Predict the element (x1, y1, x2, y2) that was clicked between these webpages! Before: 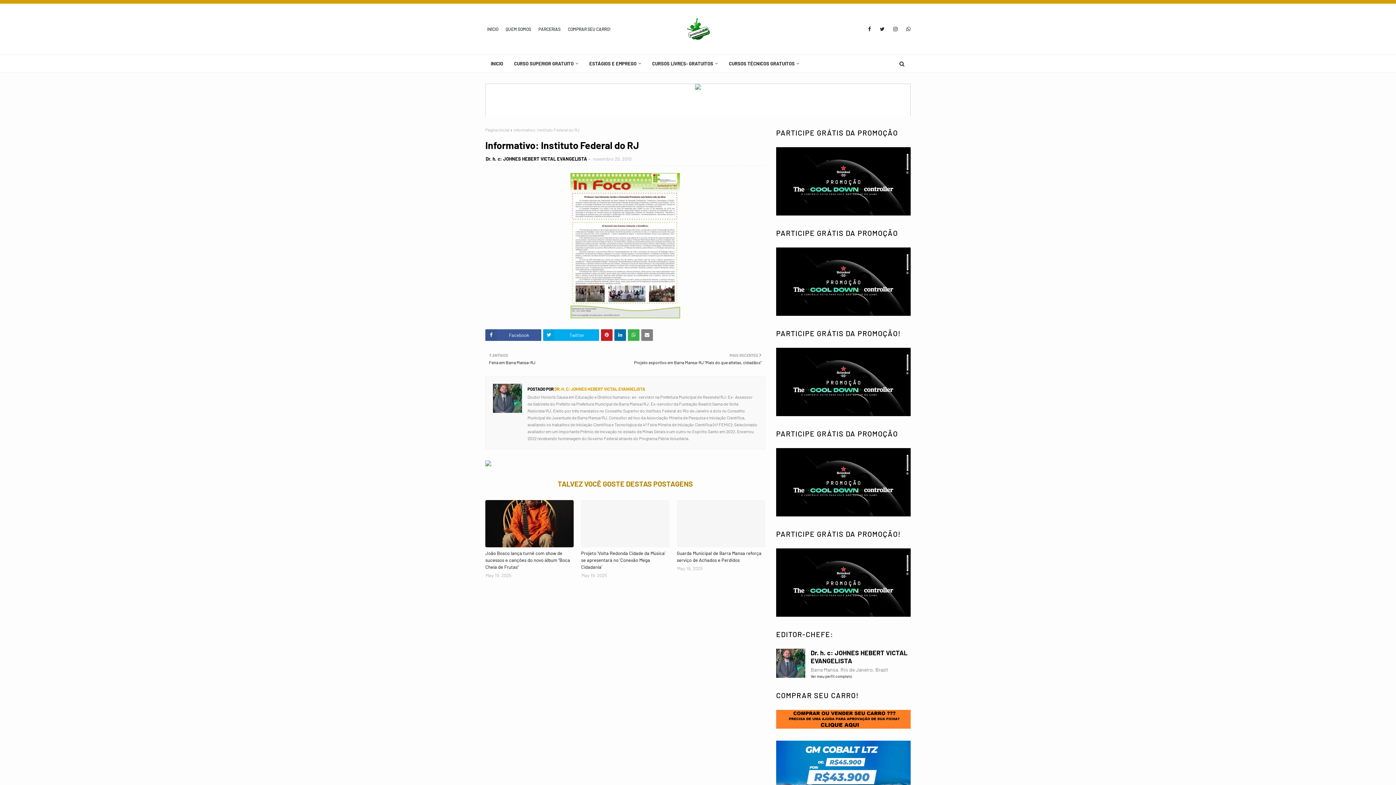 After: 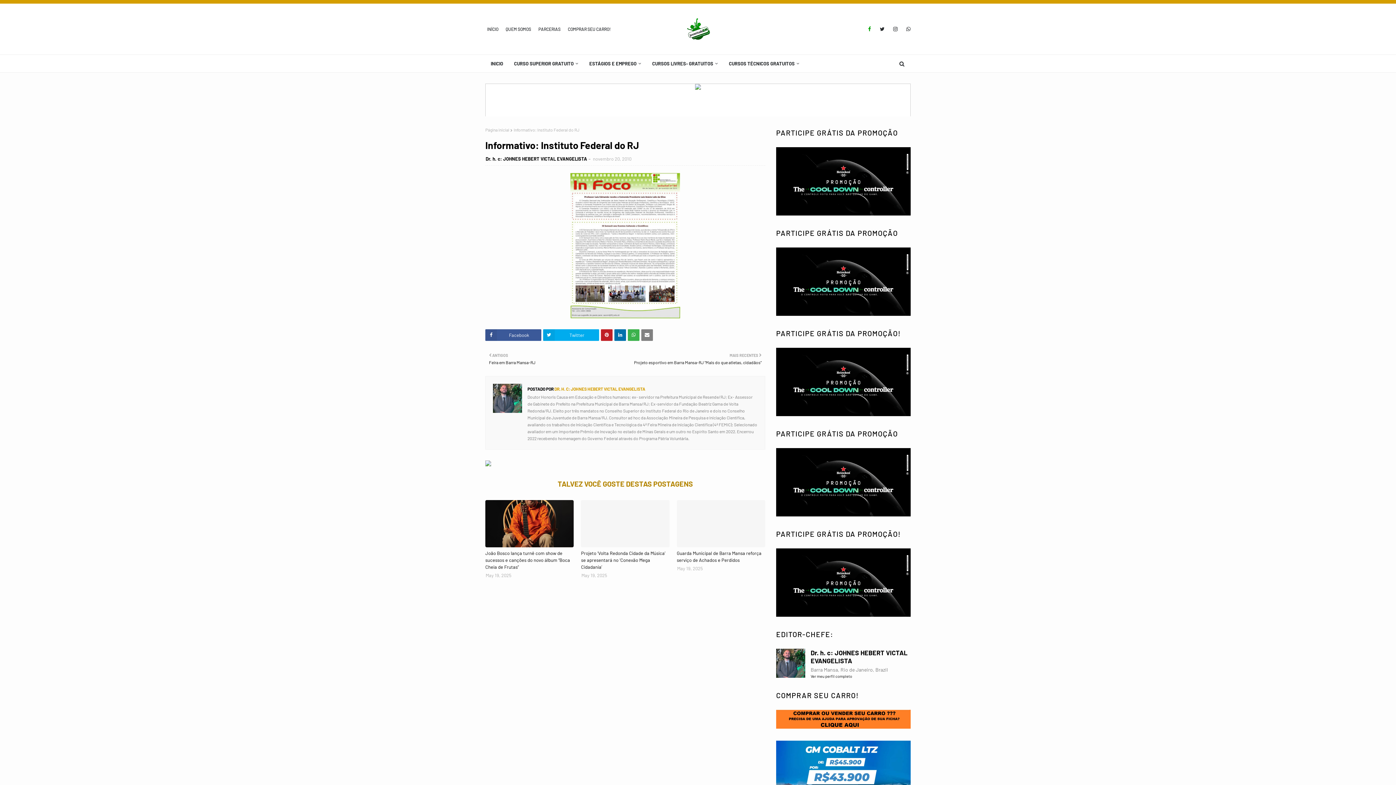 Action: bbox: (865, 22, 873, 35)